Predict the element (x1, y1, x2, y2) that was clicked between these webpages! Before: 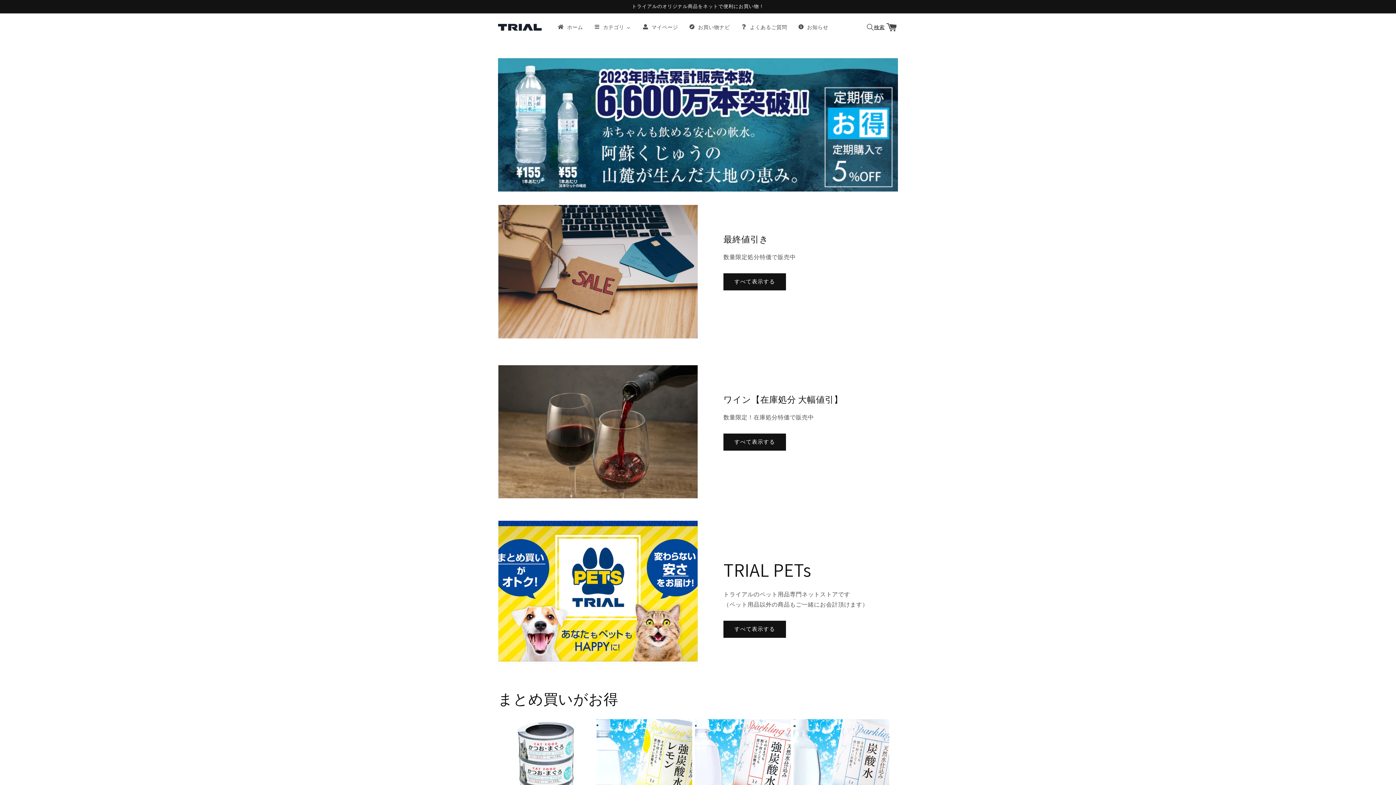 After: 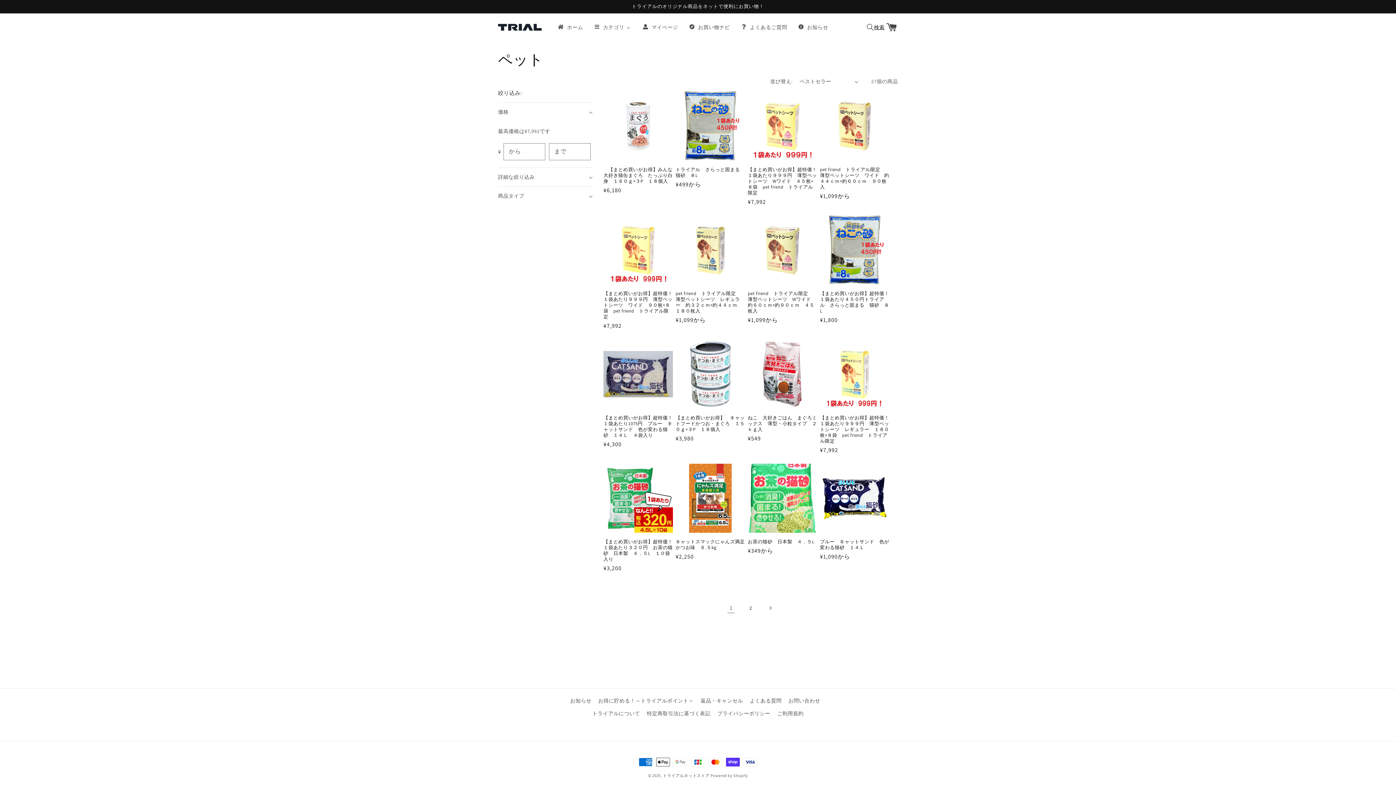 Action: bbox: (723, 621, 786, 638) label: すべて表示する